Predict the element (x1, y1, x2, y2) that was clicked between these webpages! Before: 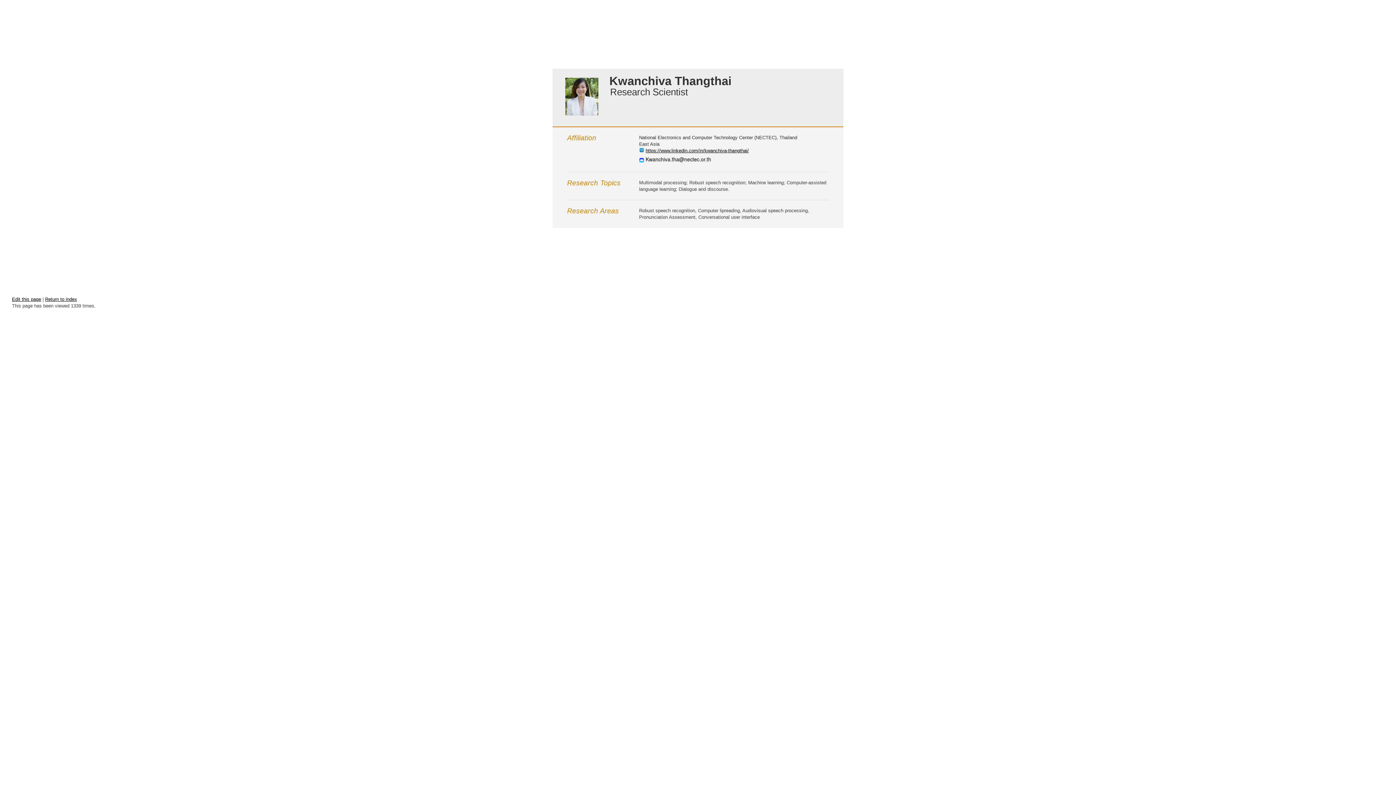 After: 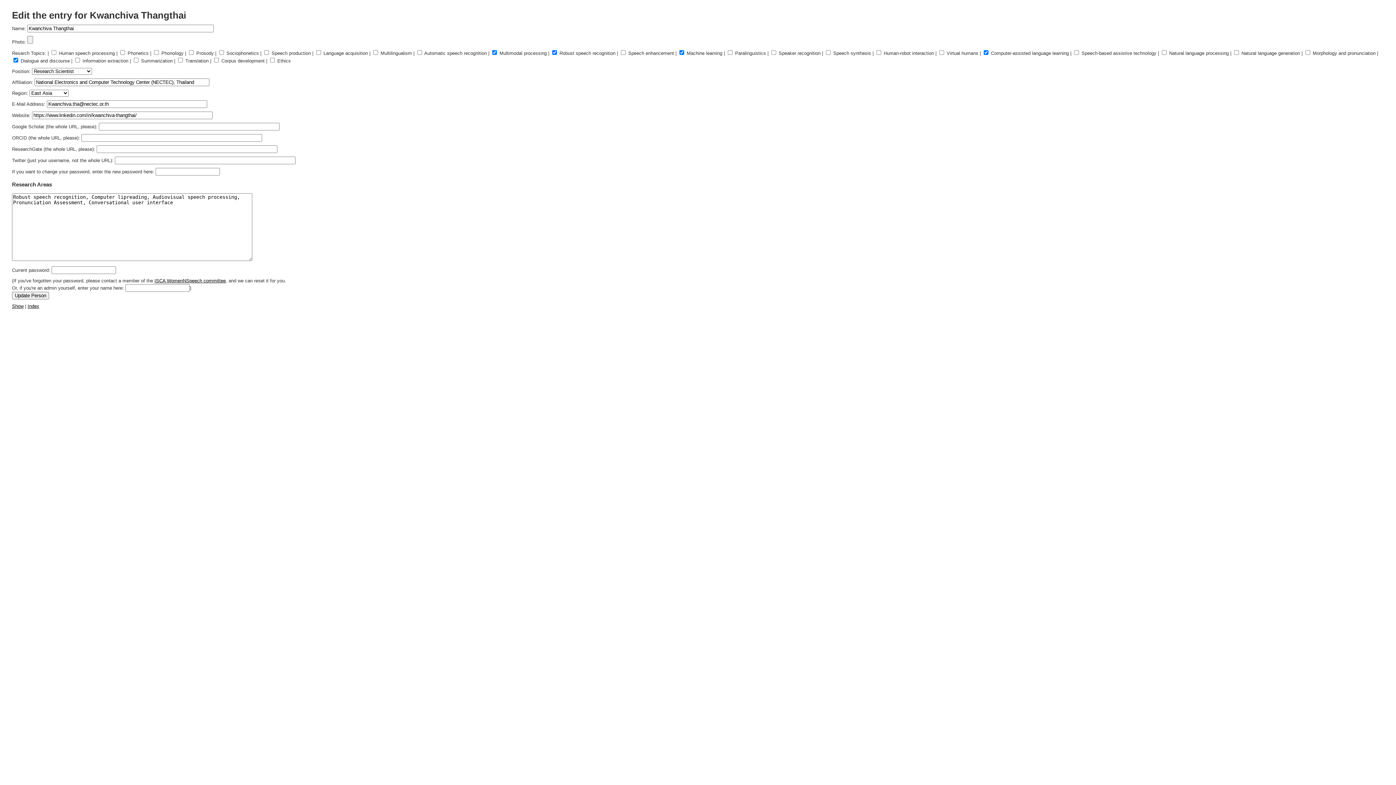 Action: label: Edit this page bbox: (12, 296, 41, 302)